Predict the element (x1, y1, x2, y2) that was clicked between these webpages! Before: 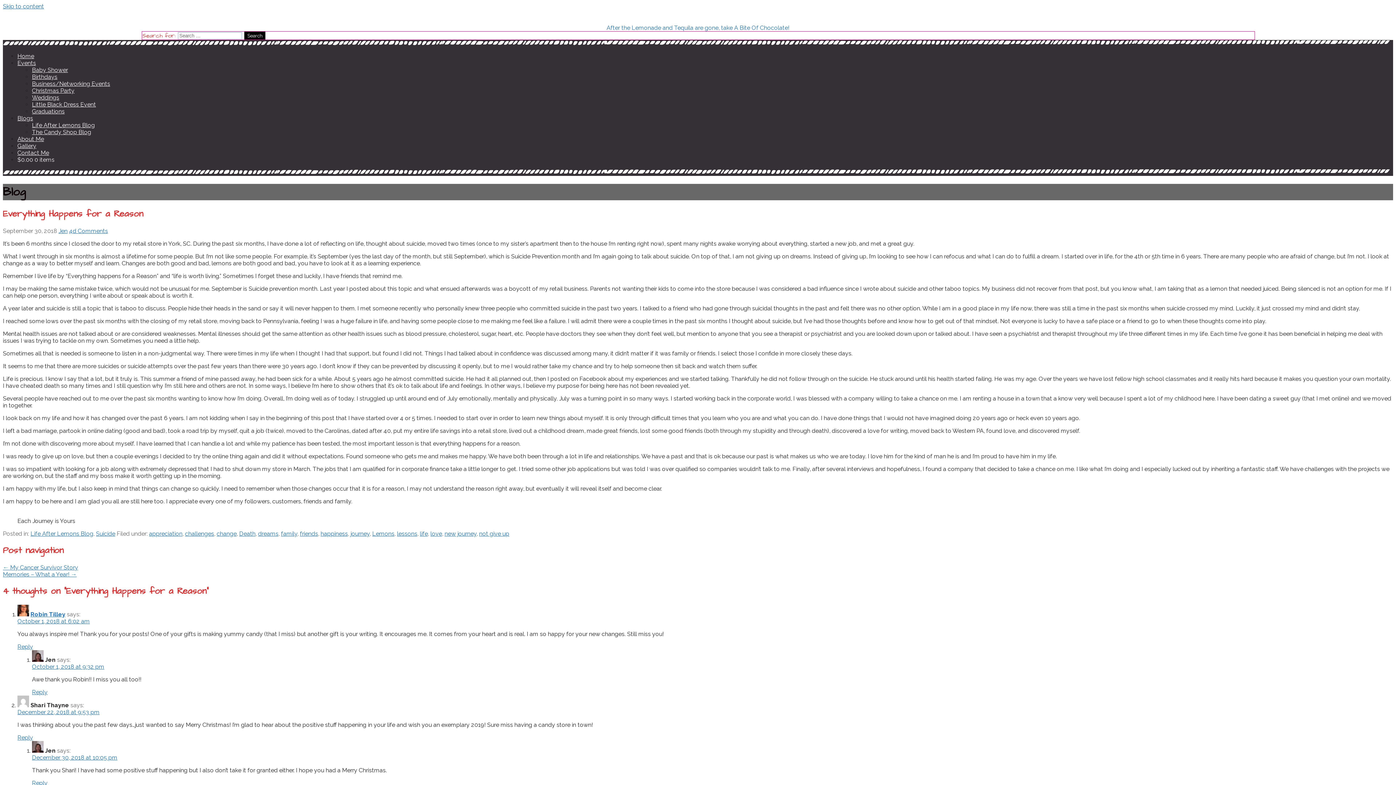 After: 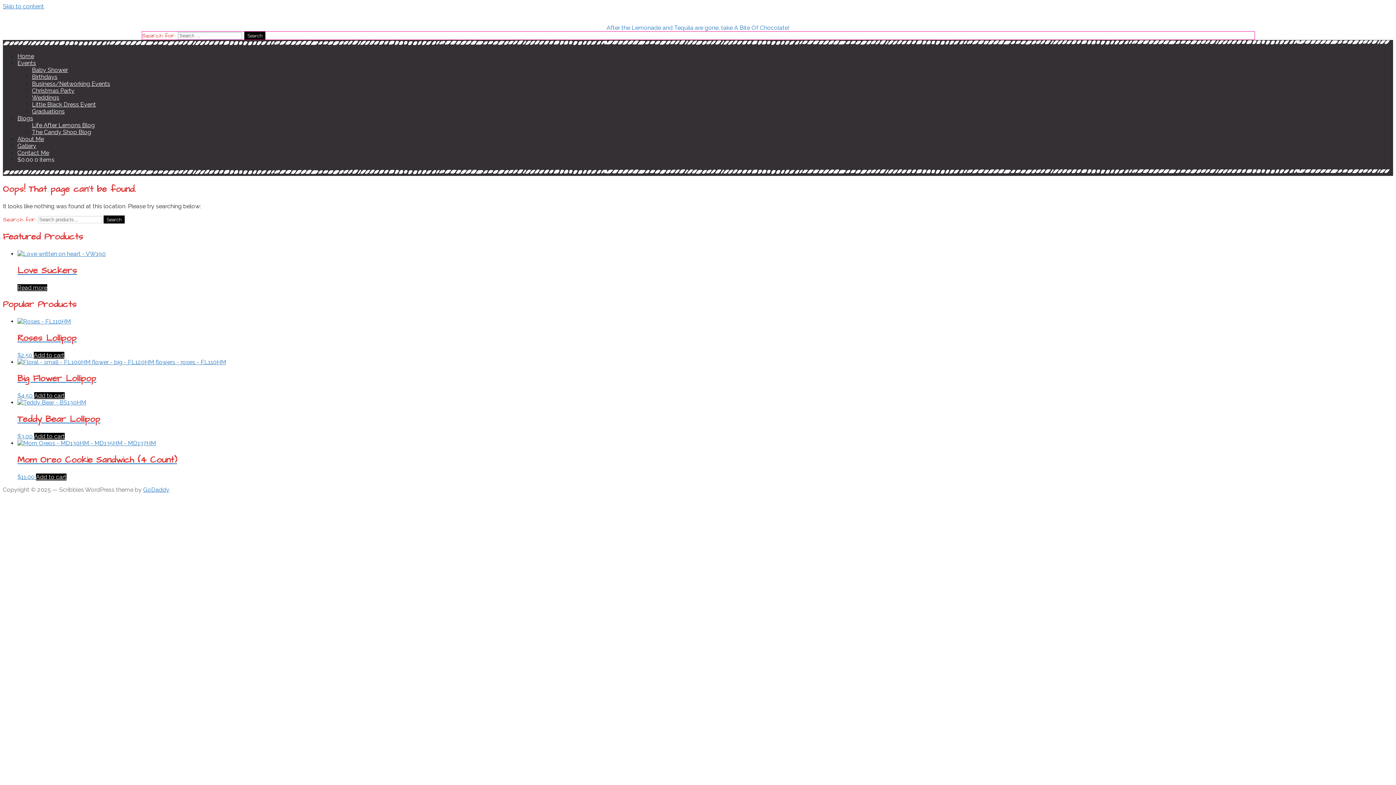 Action: bbox: (32, 73, 57, 80) label: Birthdays